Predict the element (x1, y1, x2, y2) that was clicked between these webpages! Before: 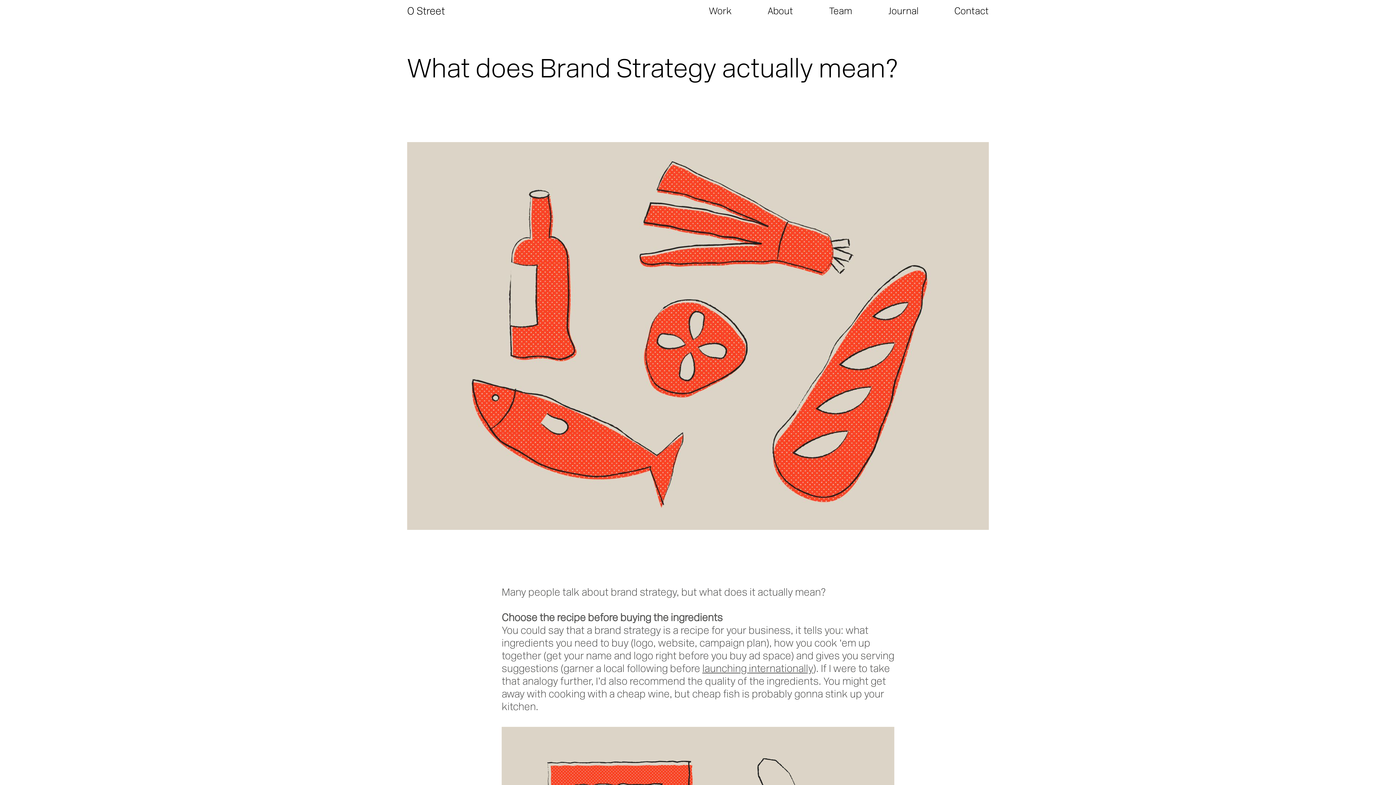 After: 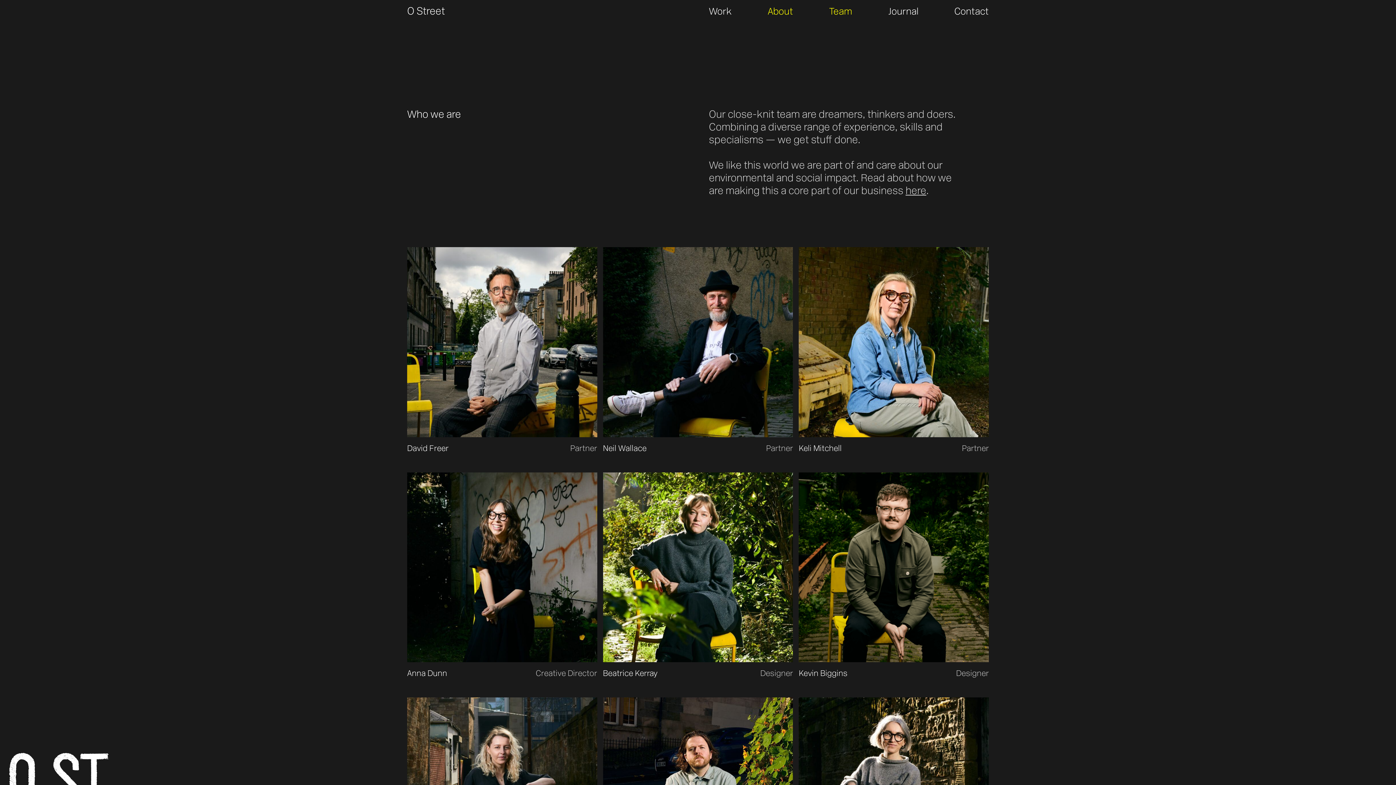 Action: bbox: (829, 5, 852, 18) label: Team